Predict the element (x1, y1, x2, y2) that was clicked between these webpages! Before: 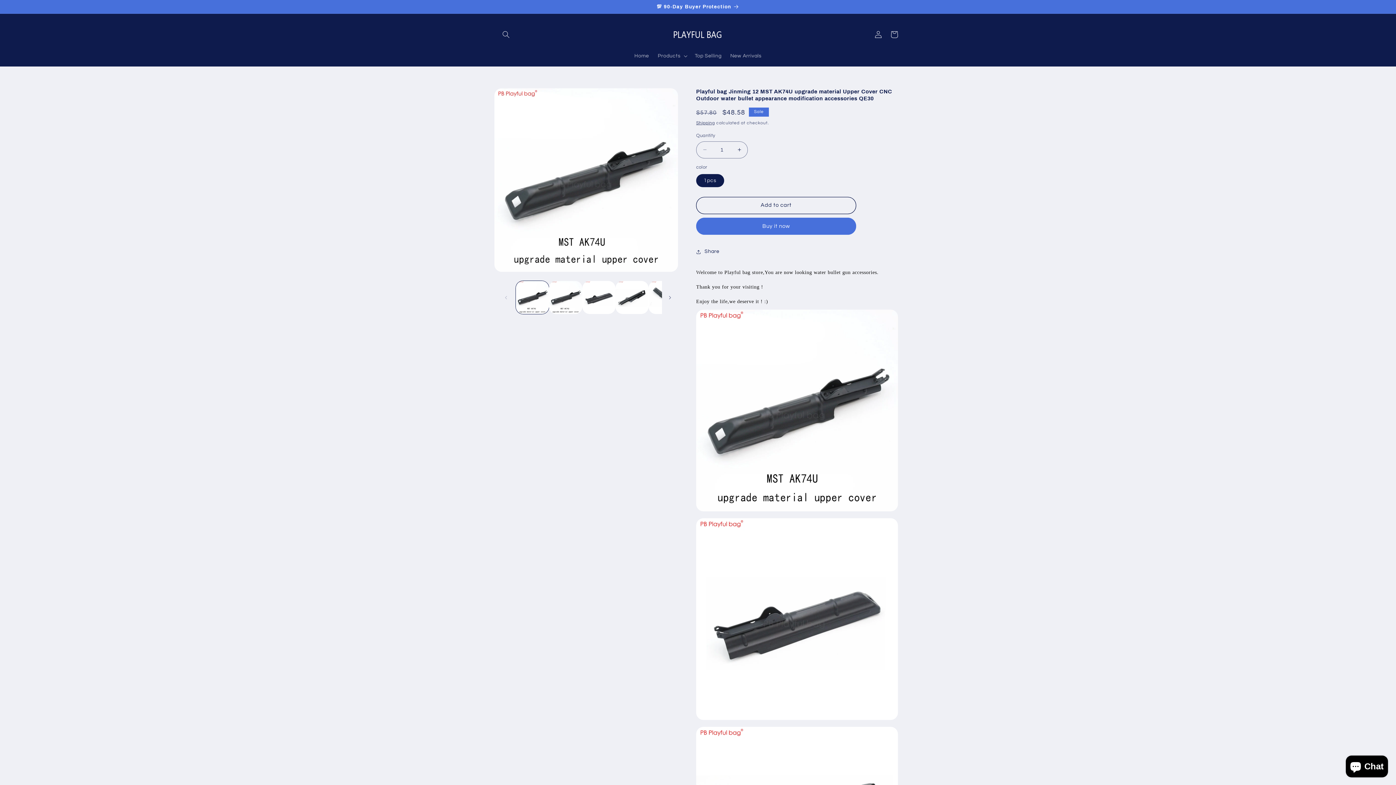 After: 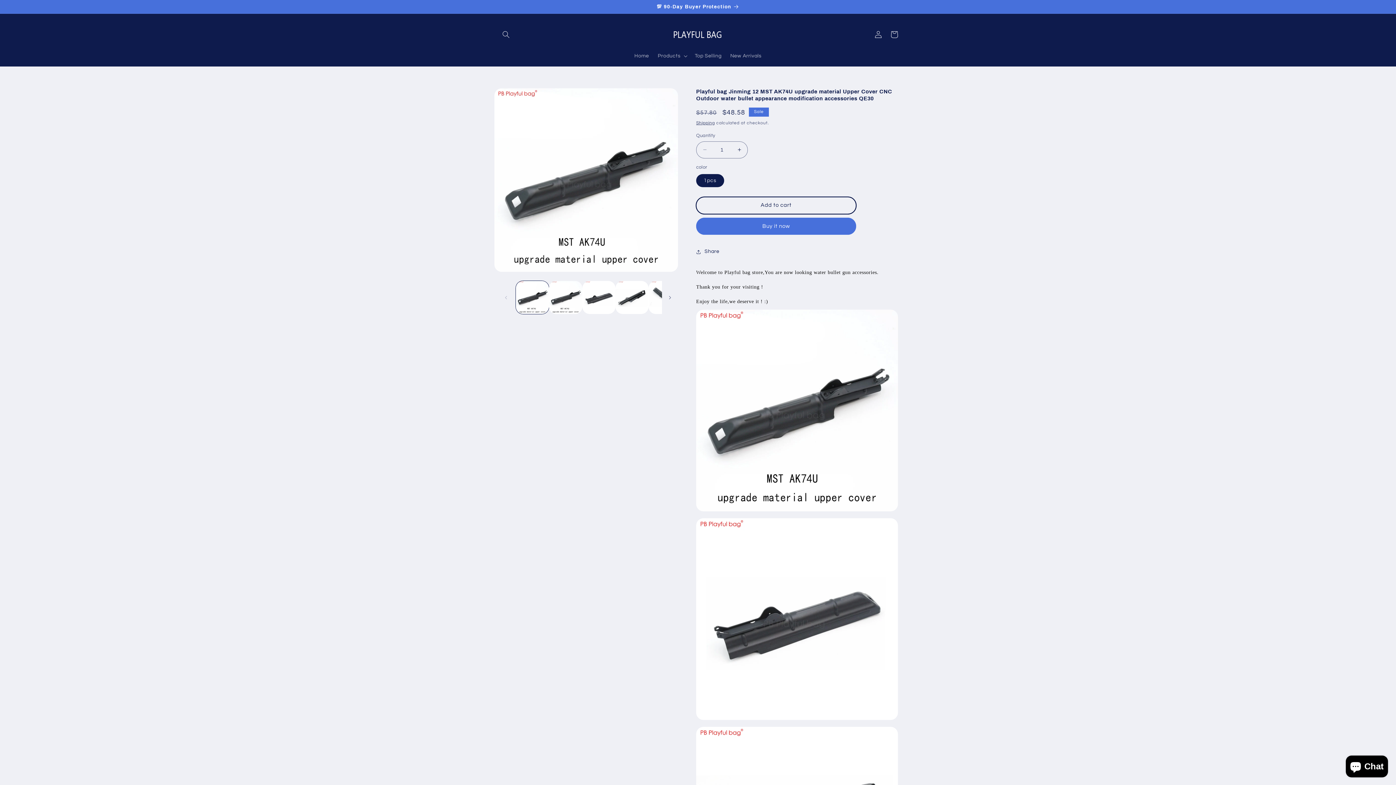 Action: bbox: (696, 197, 856, 214) label: Add to cart